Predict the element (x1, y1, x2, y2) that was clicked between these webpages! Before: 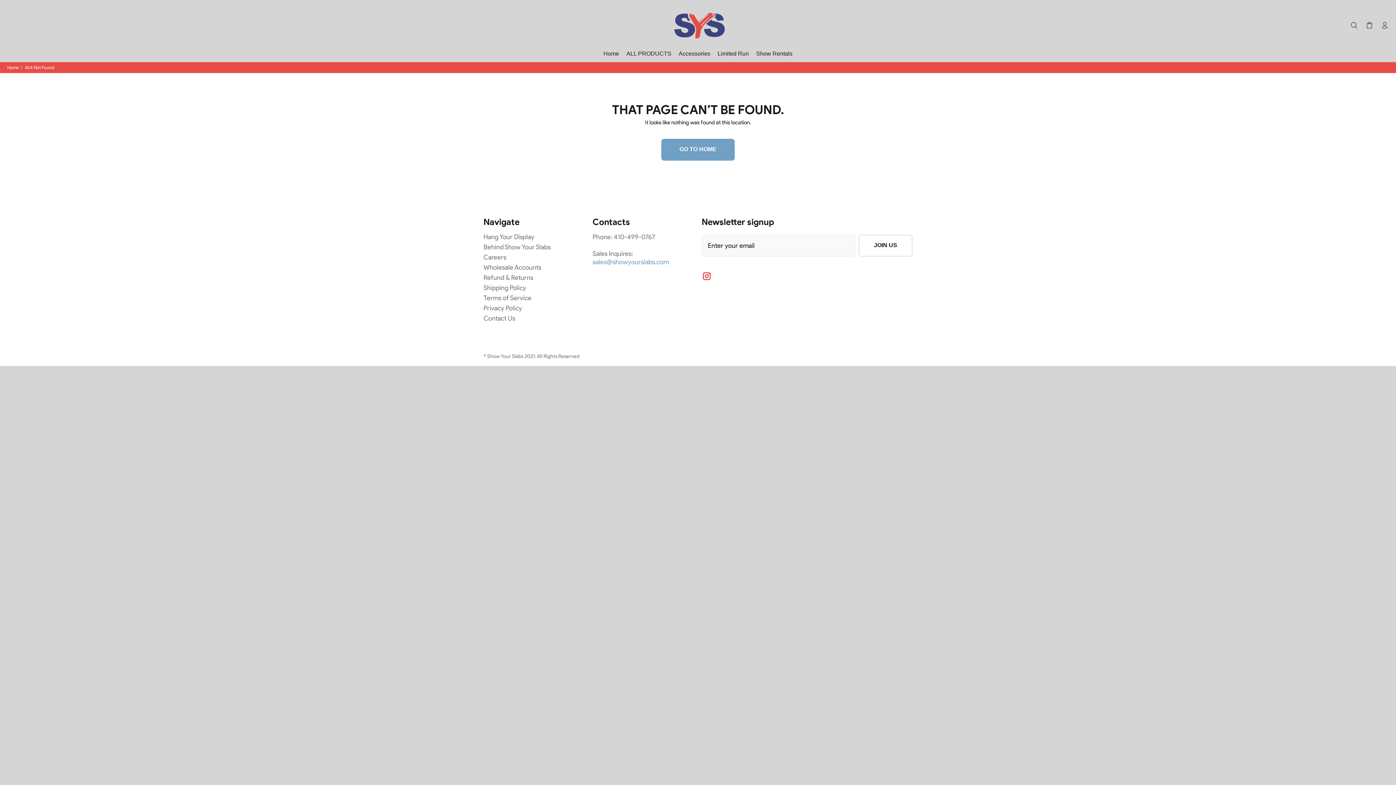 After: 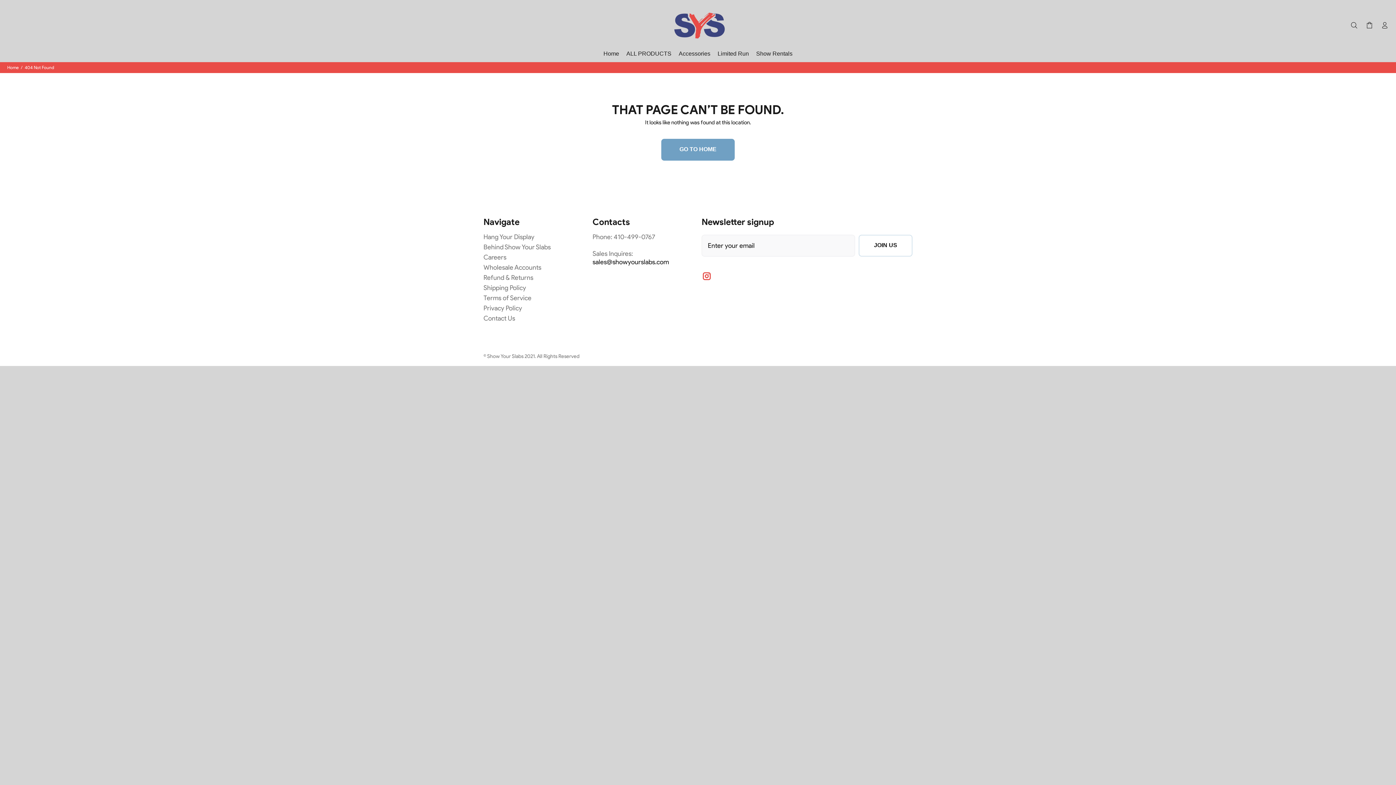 Action: label: sales@showyourslabs.com bbox: (592, 258, 669, 266)